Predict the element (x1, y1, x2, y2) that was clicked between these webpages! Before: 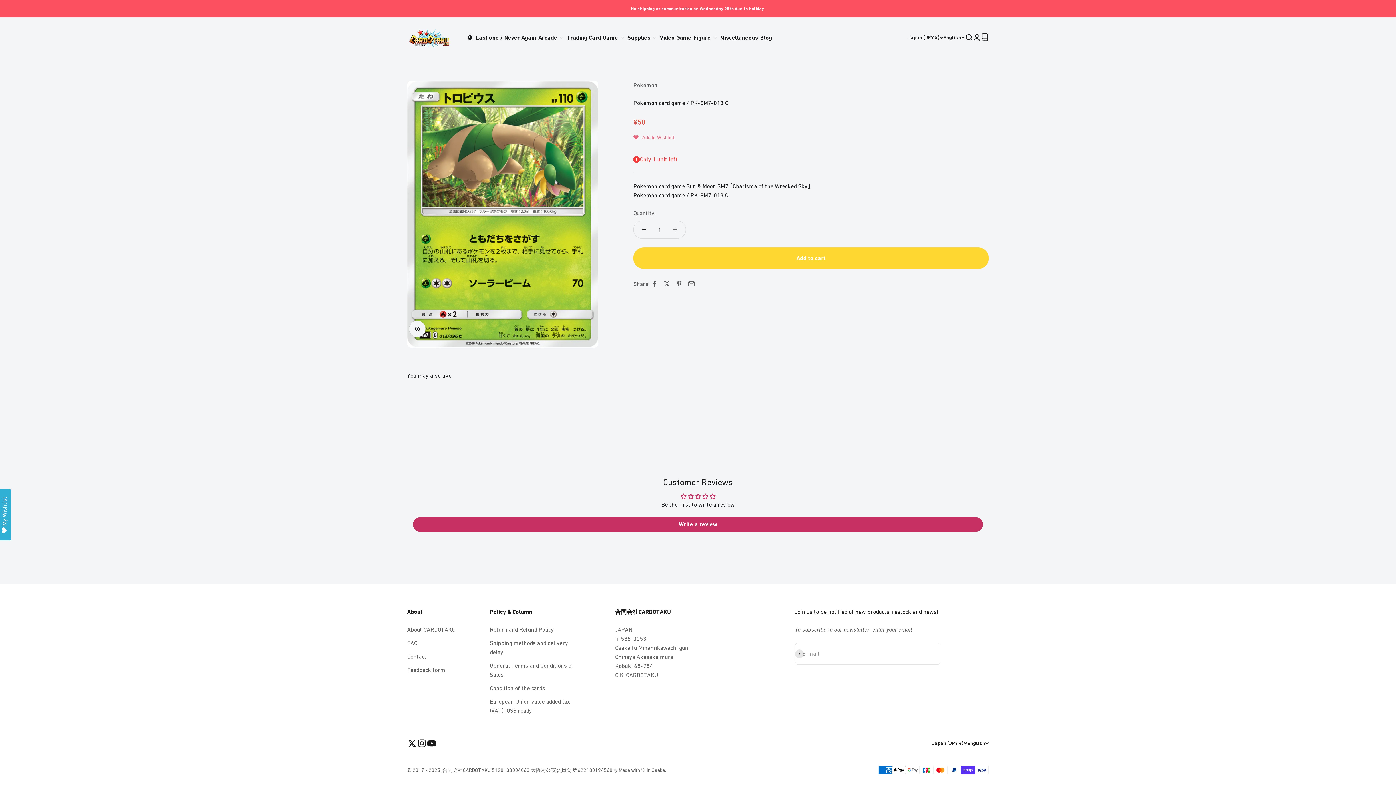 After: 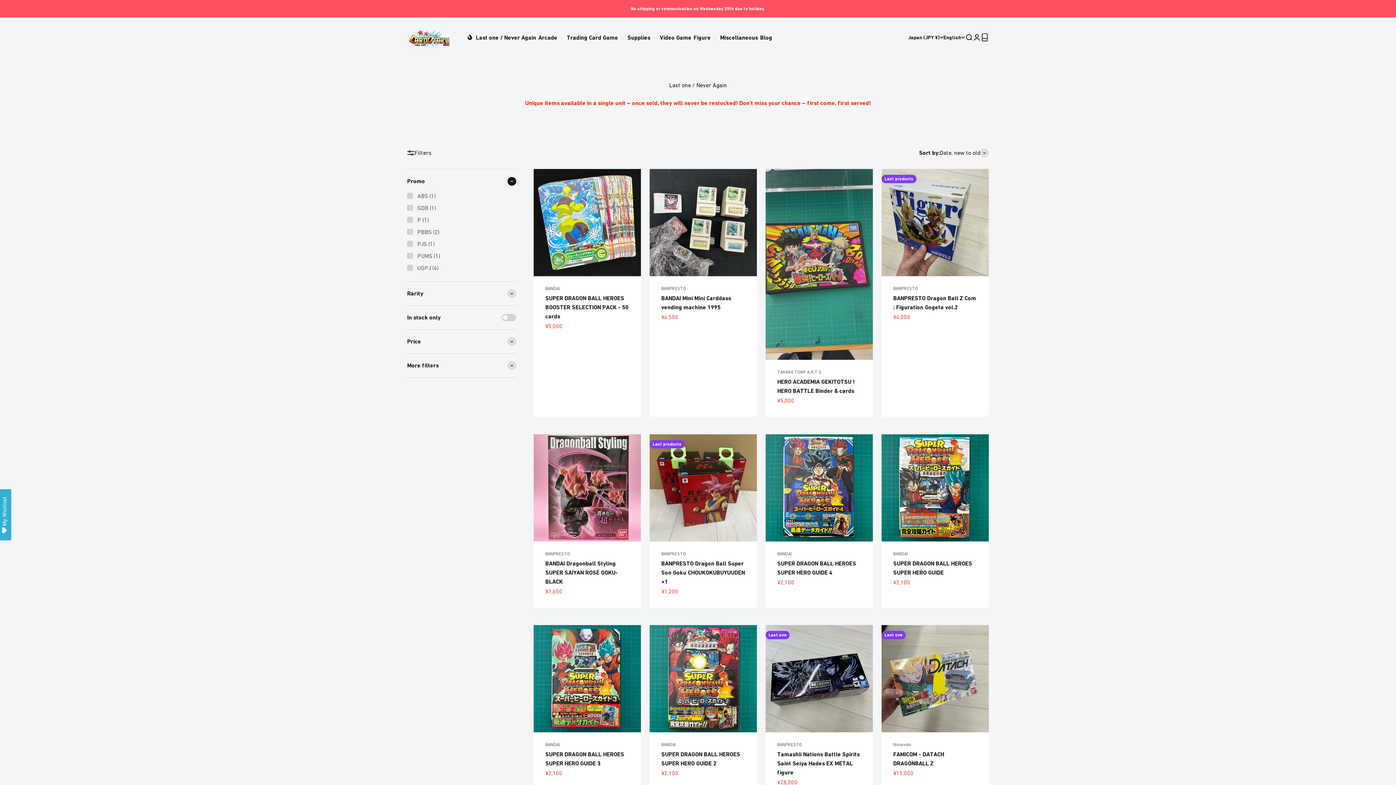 Action: bbox: (465, 33, 537, 40) label: Last one / Never Again